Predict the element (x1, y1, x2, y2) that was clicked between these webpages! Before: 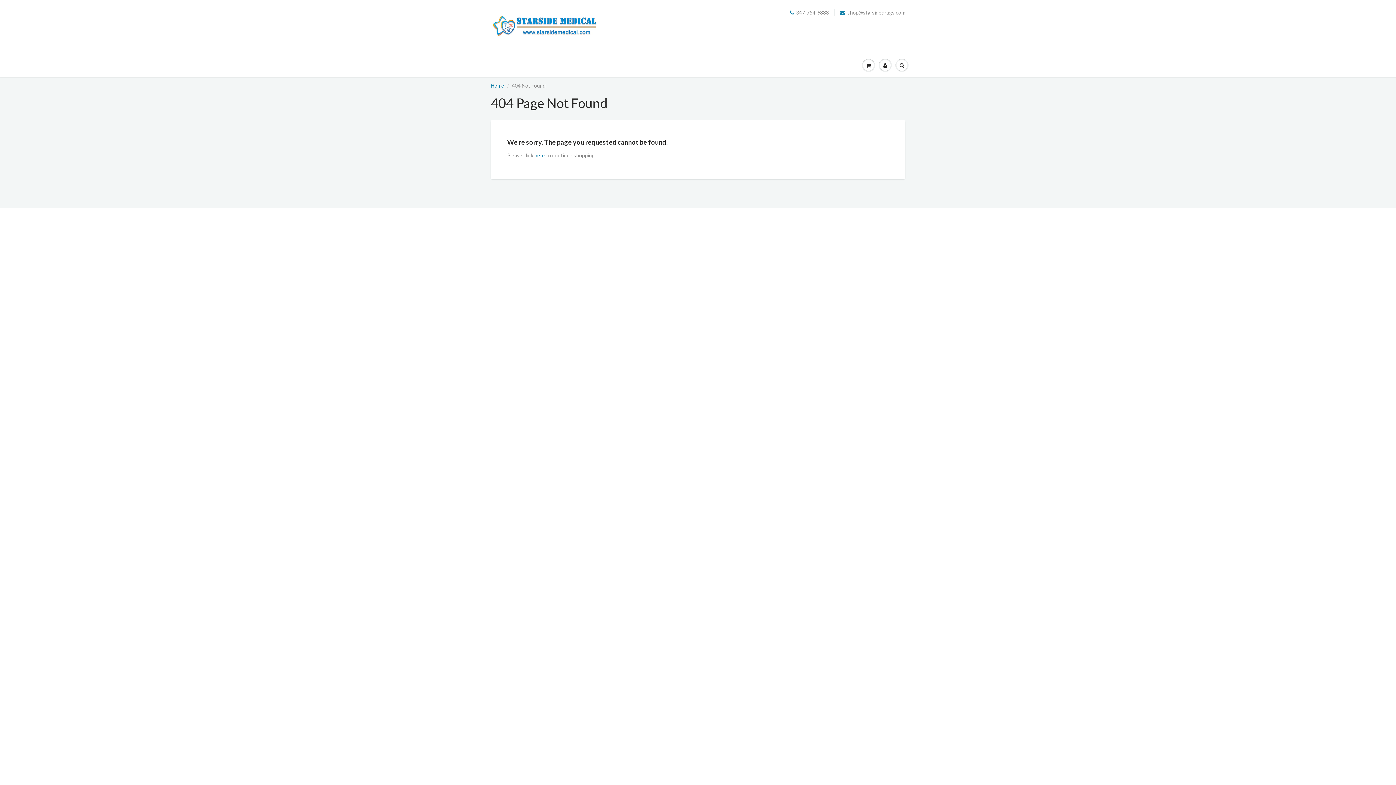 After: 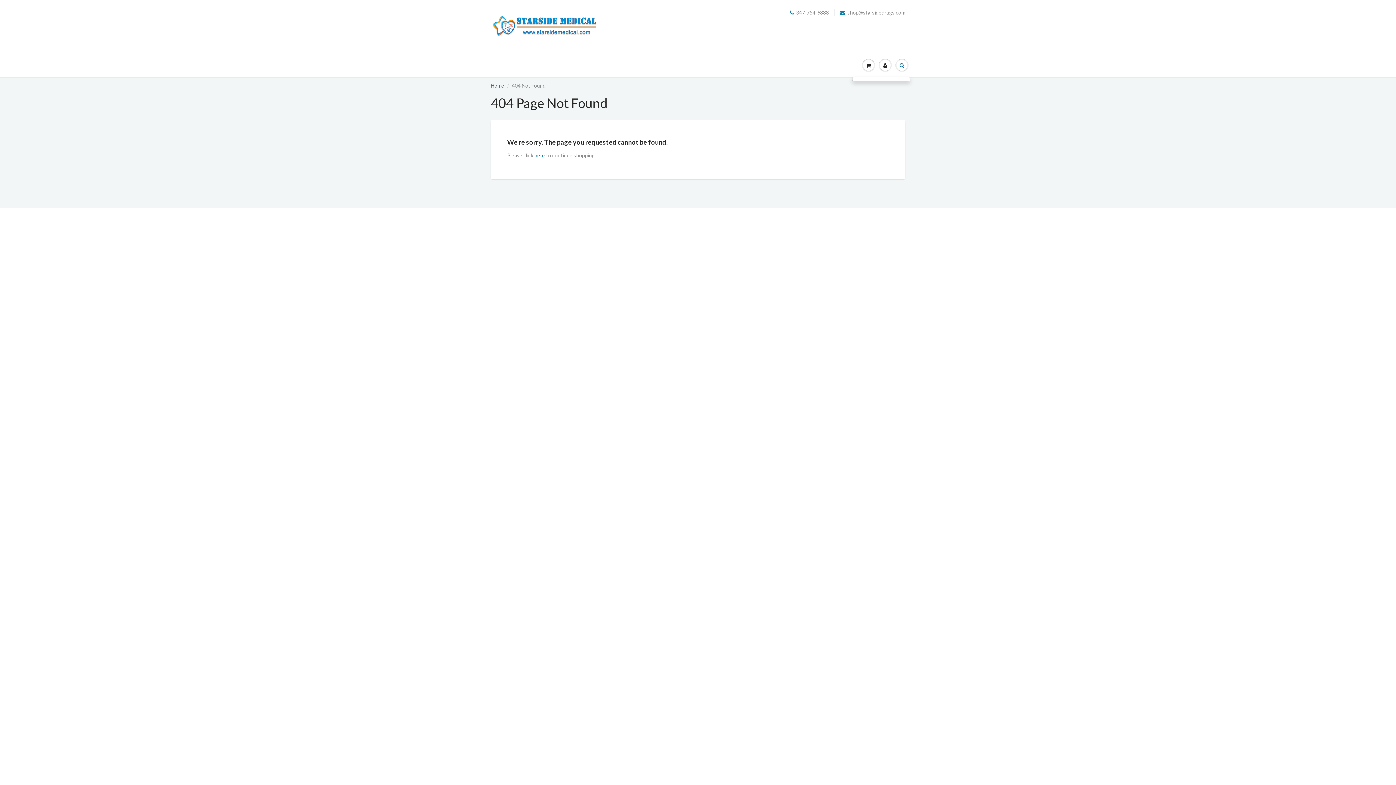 Action: bbox: (893, 54, 910, 76)